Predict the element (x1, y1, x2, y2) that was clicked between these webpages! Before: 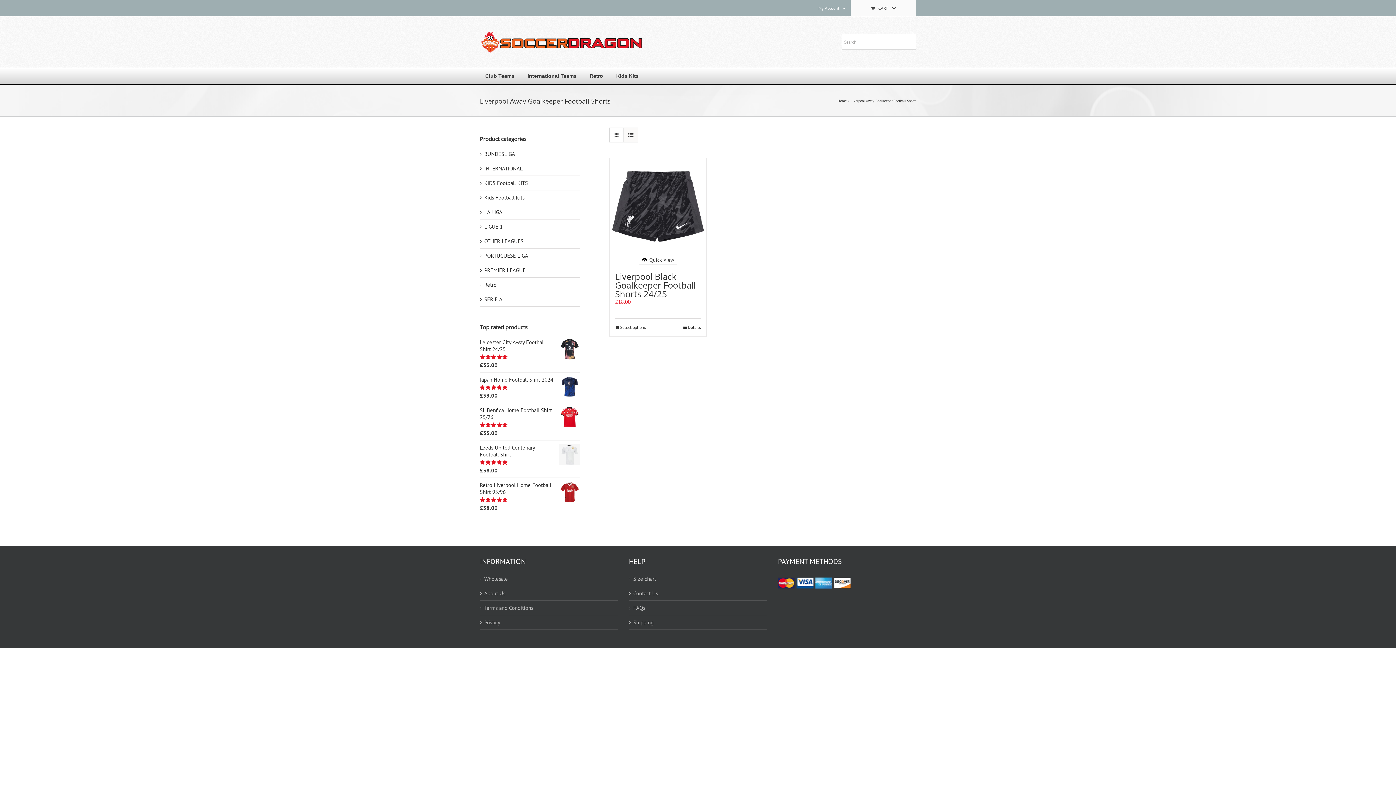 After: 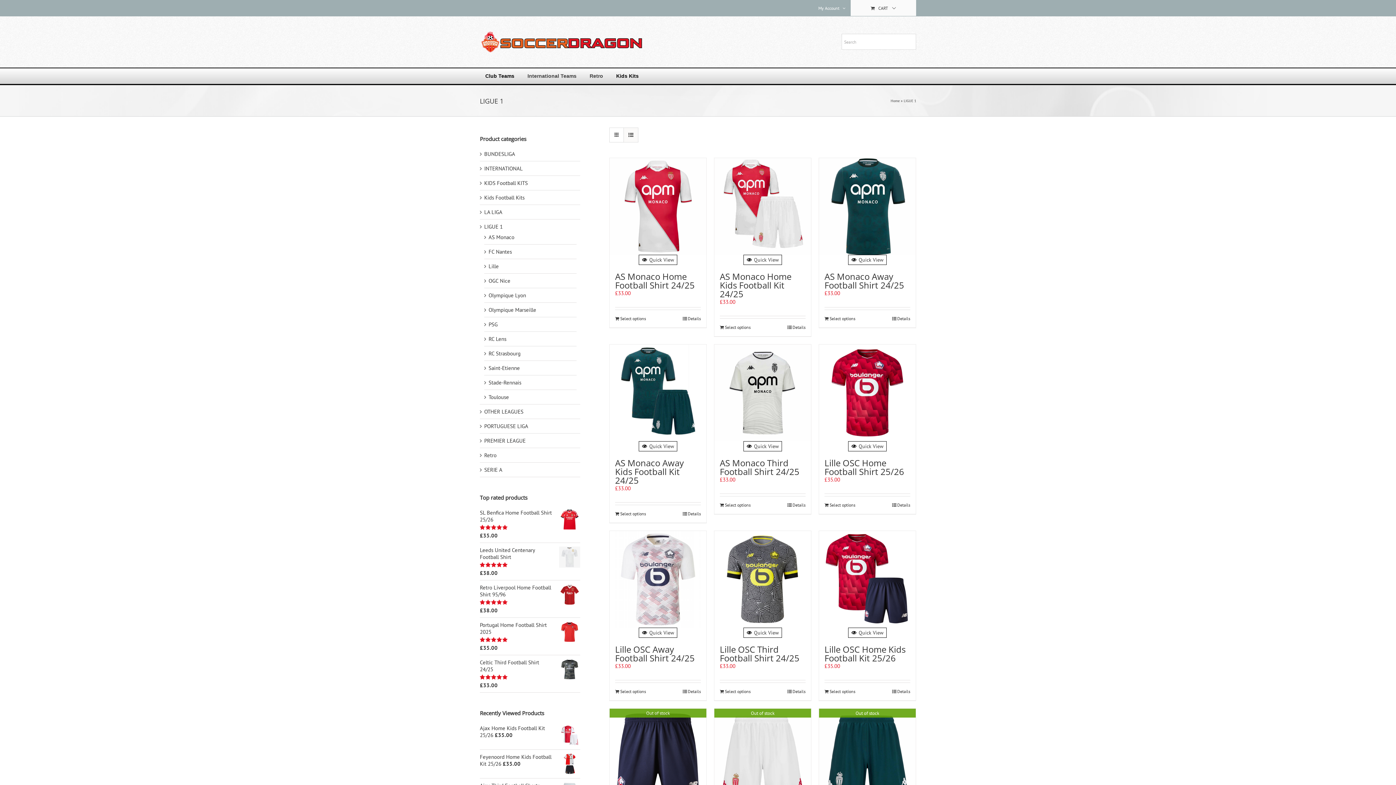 Action: label: LIGUE 1 bbox: (484, 223, 502, 230)